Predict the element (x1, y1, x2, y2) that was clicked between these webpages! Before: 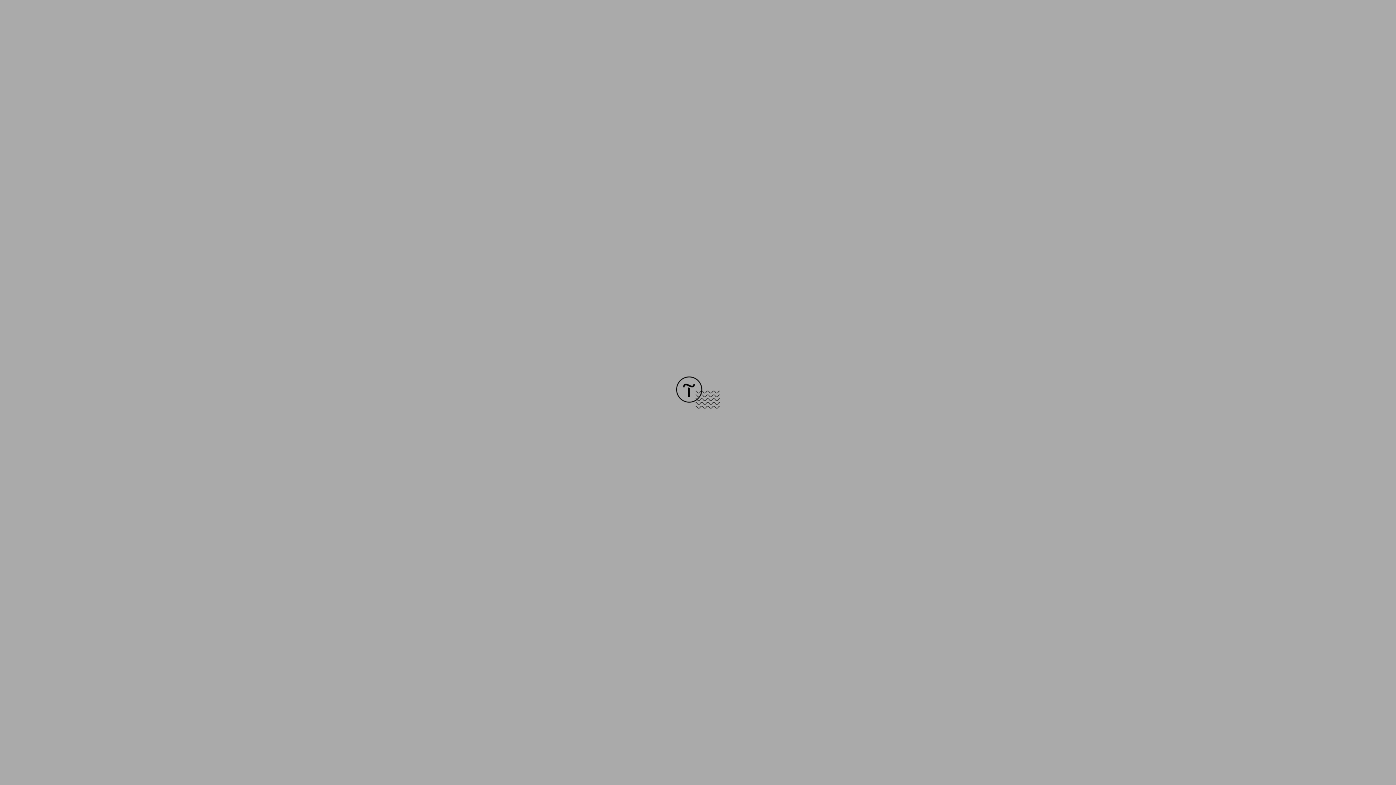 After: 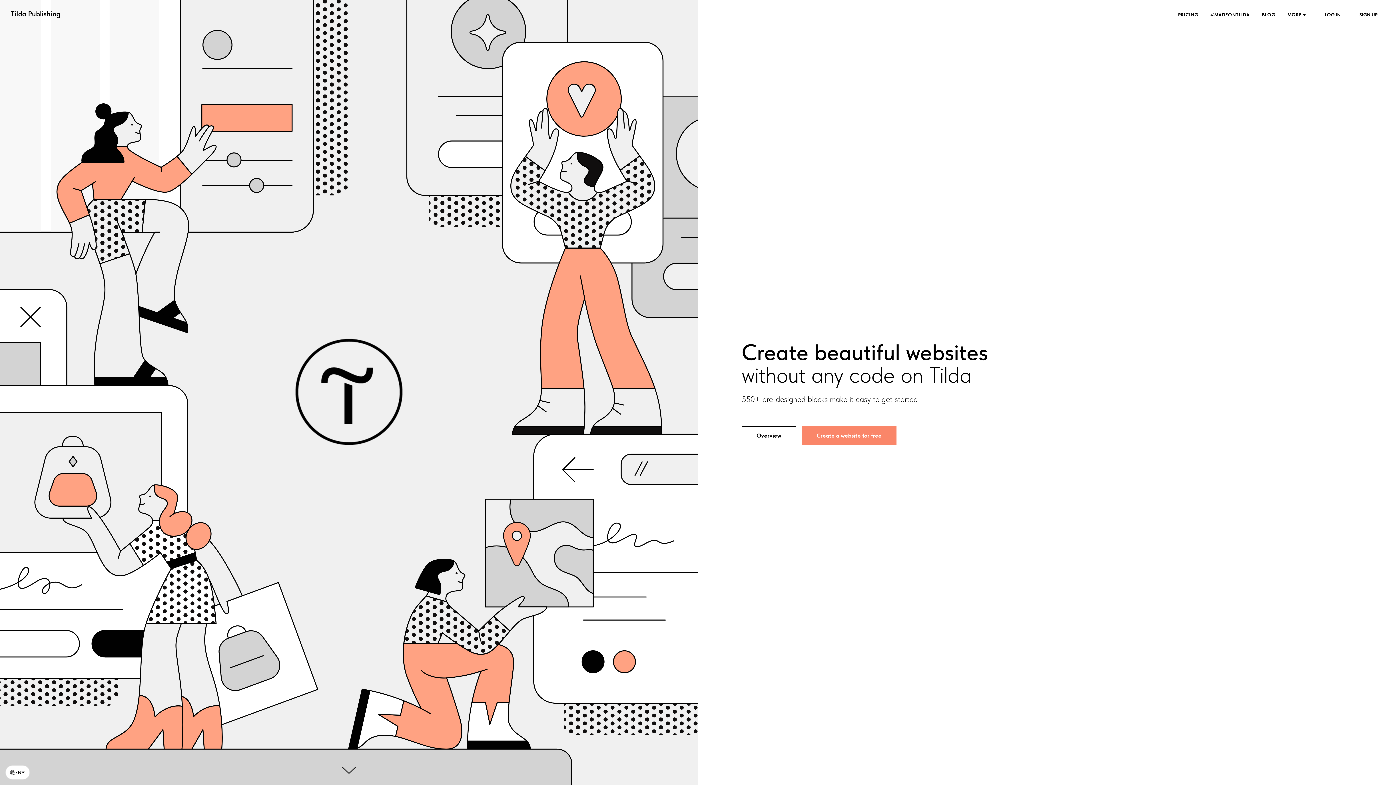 Action: bbox: (676, 403, 720, 409)